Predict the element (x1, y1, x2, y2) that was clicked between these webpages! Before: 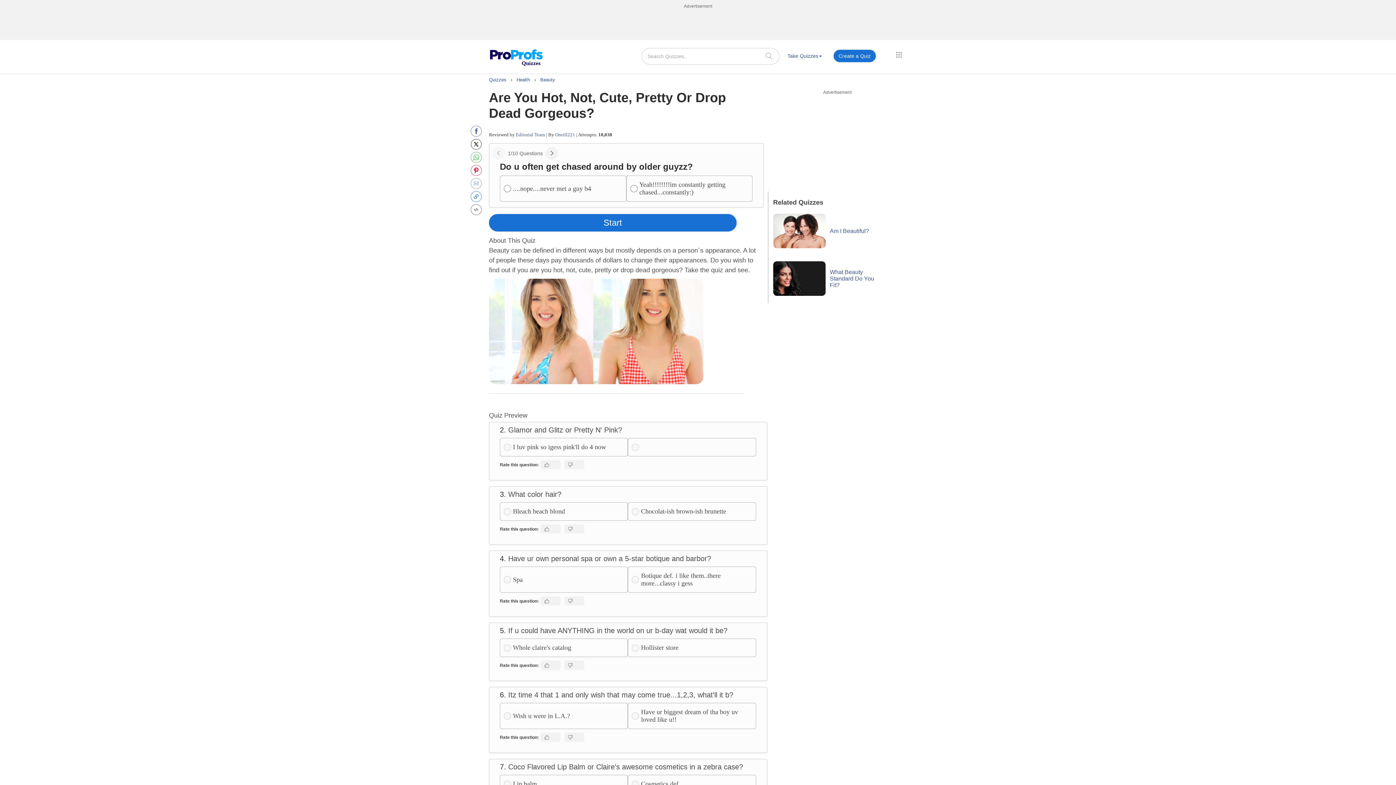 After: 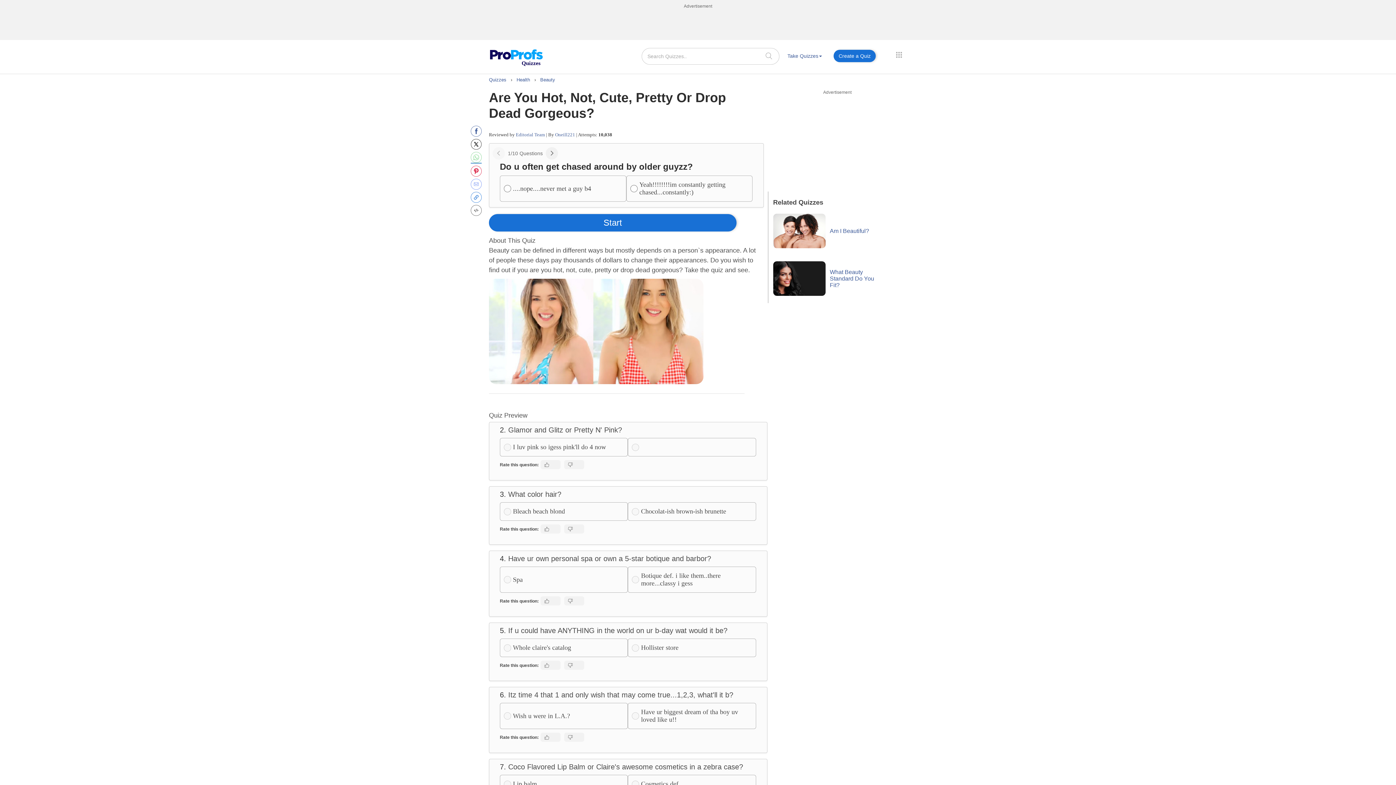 Action: bbox: (470, 152, 481, 162)